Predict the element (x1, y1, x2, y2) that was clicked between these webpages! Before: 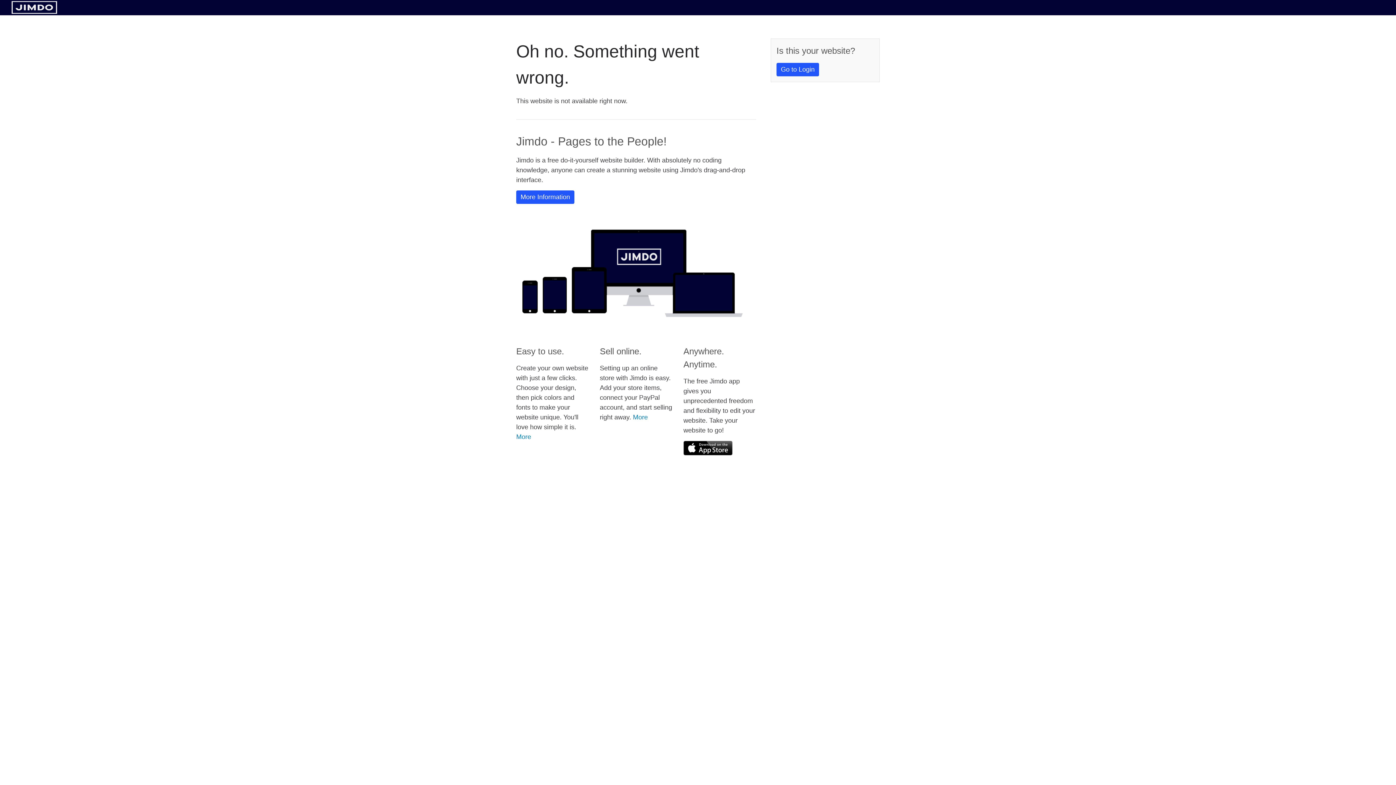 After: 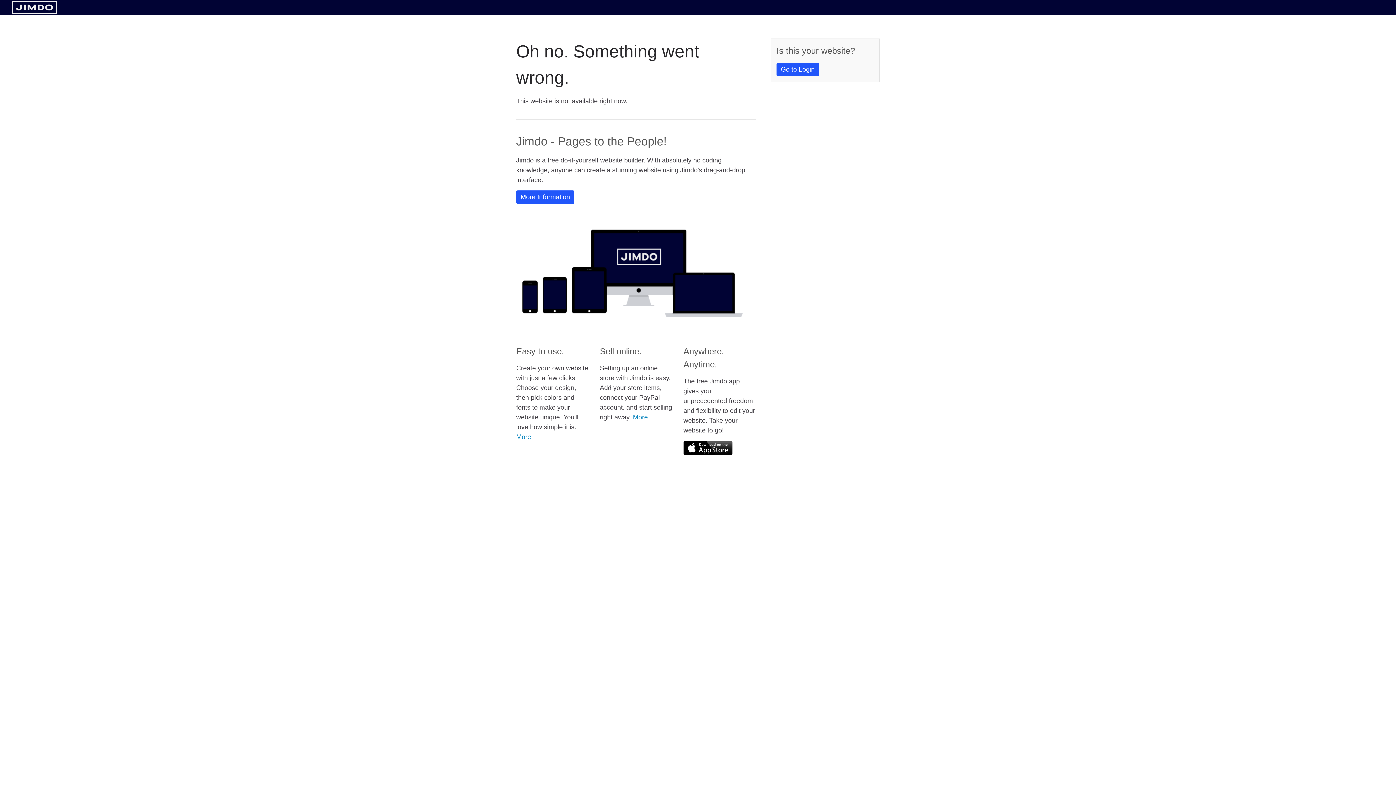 Action: bbox: (683, 441, 732, 455)